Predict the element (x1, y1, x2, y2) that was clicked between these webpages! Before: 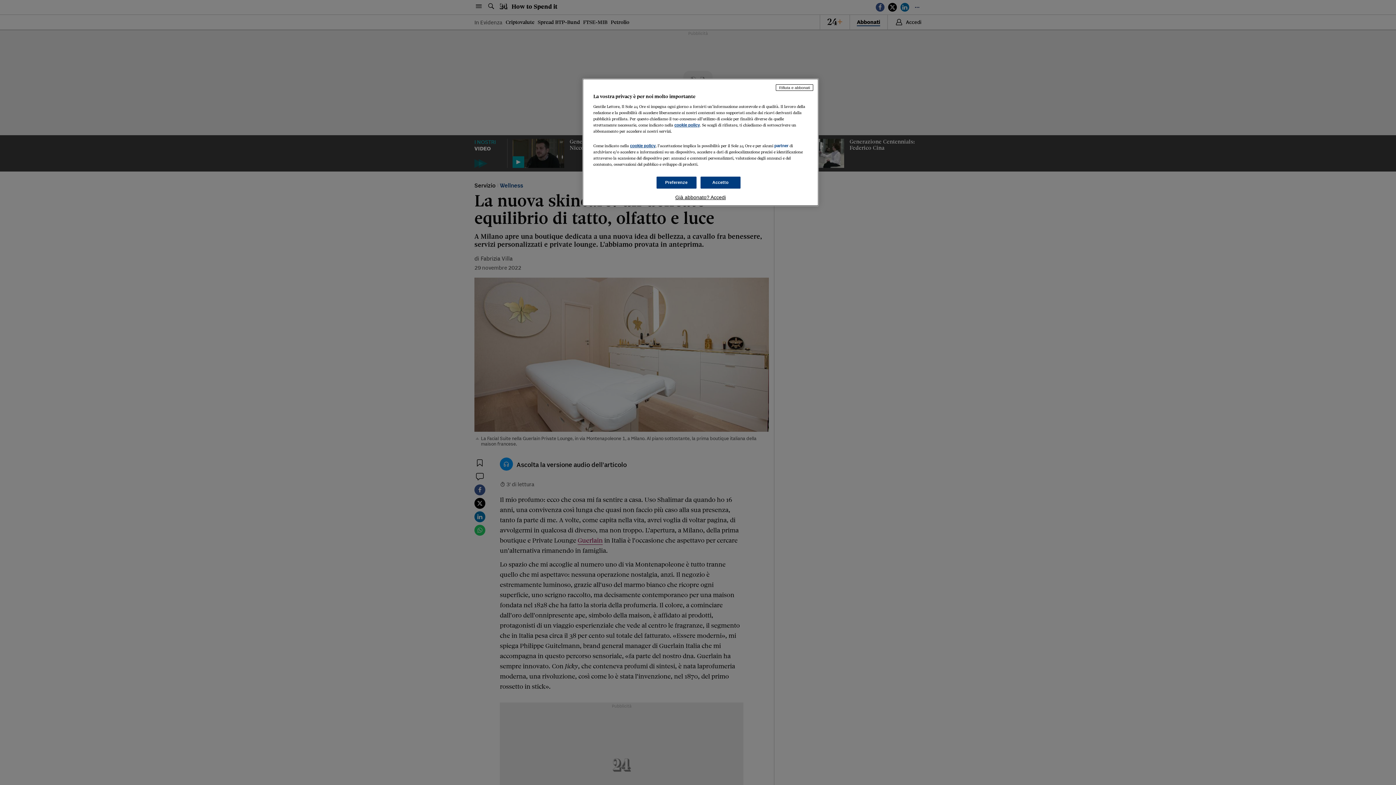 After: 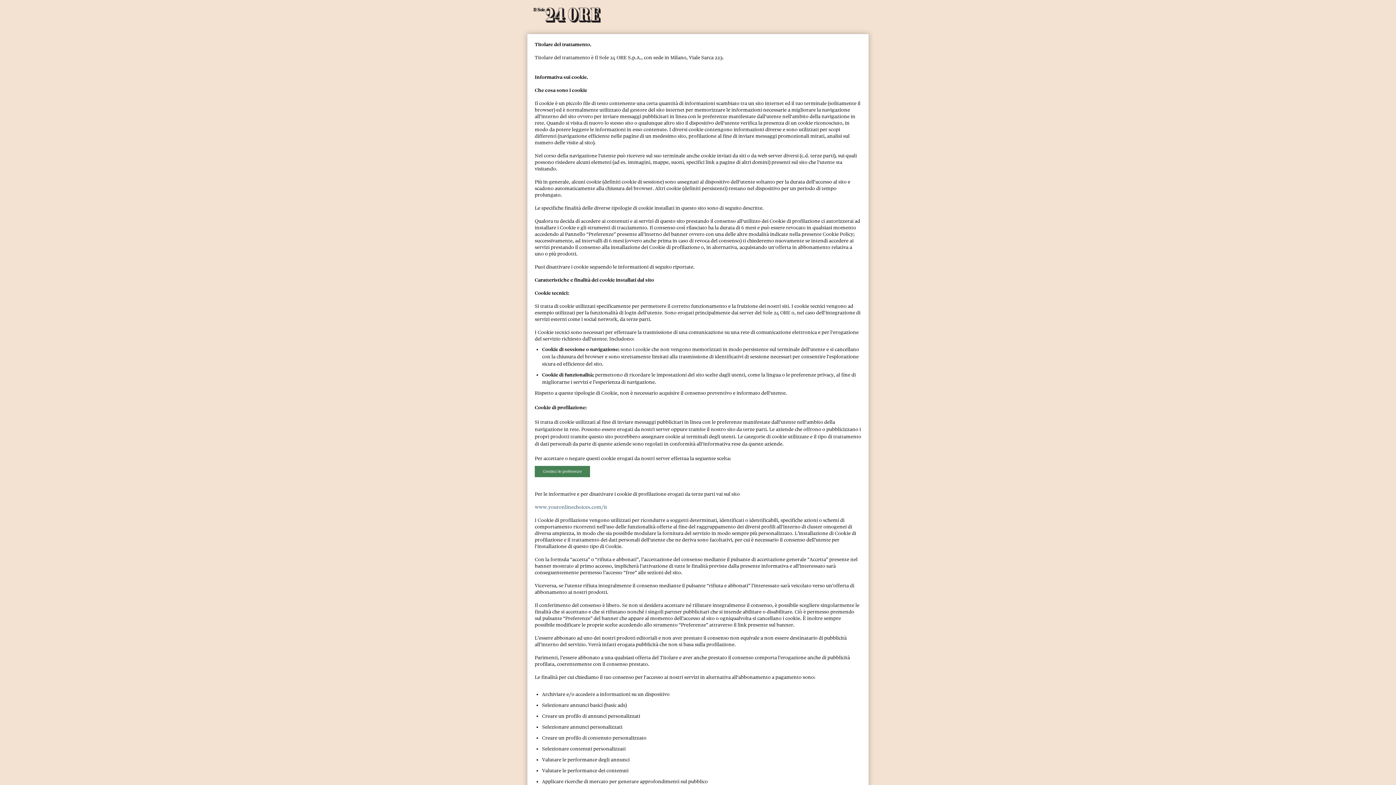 Action: bbox: (674, 122, 700, 127) label: cookie policy